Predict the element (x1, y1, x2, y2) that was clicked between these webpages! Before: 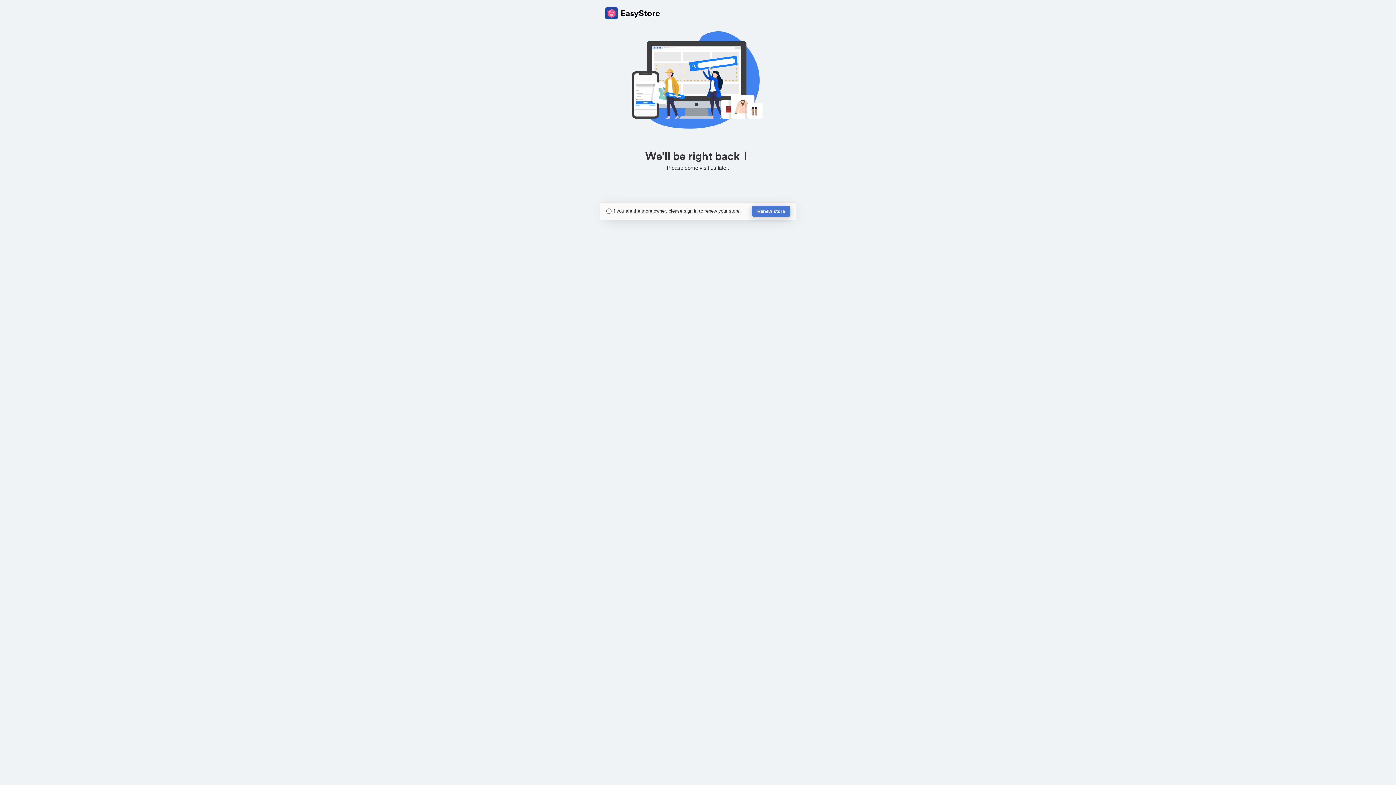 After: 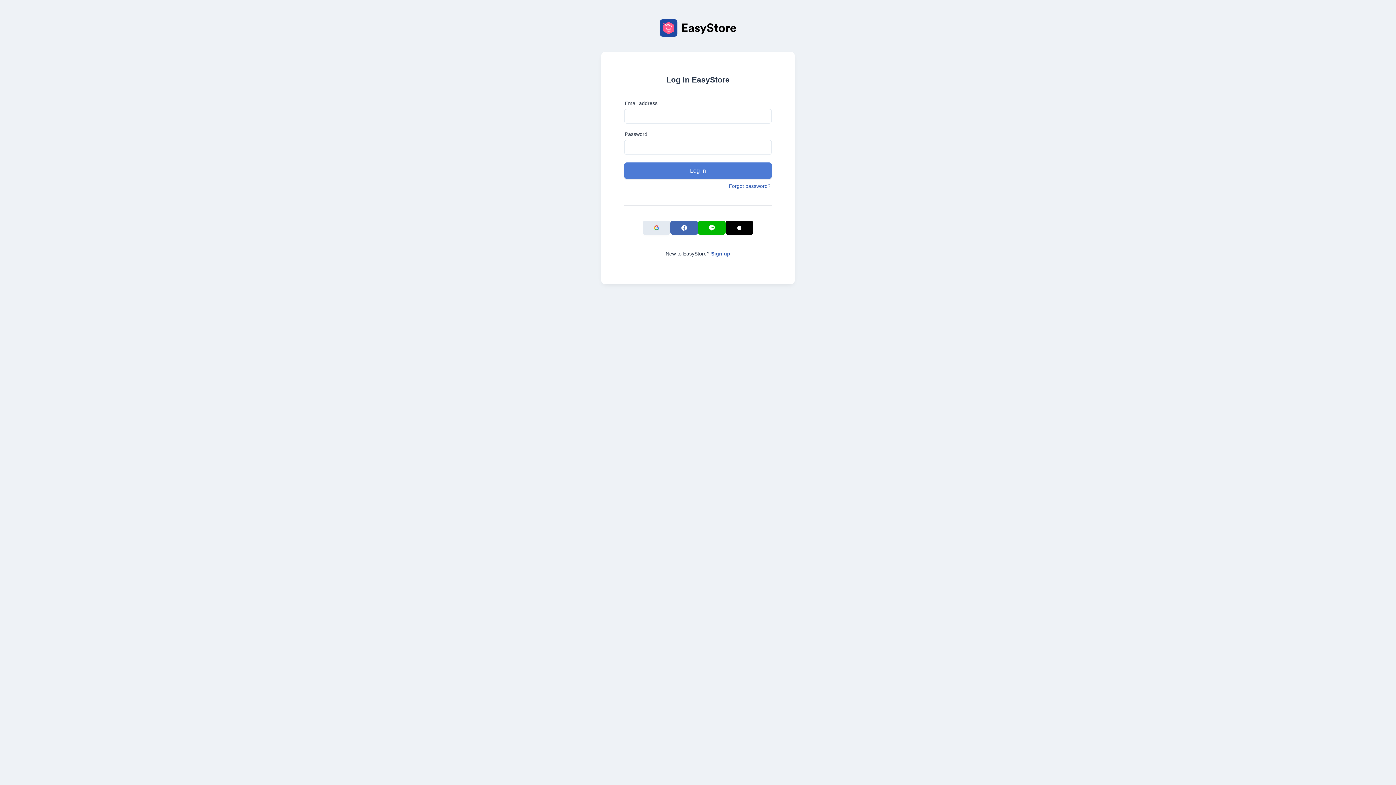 Action: label: Renew store bbox: (752, 205, 790, 217)